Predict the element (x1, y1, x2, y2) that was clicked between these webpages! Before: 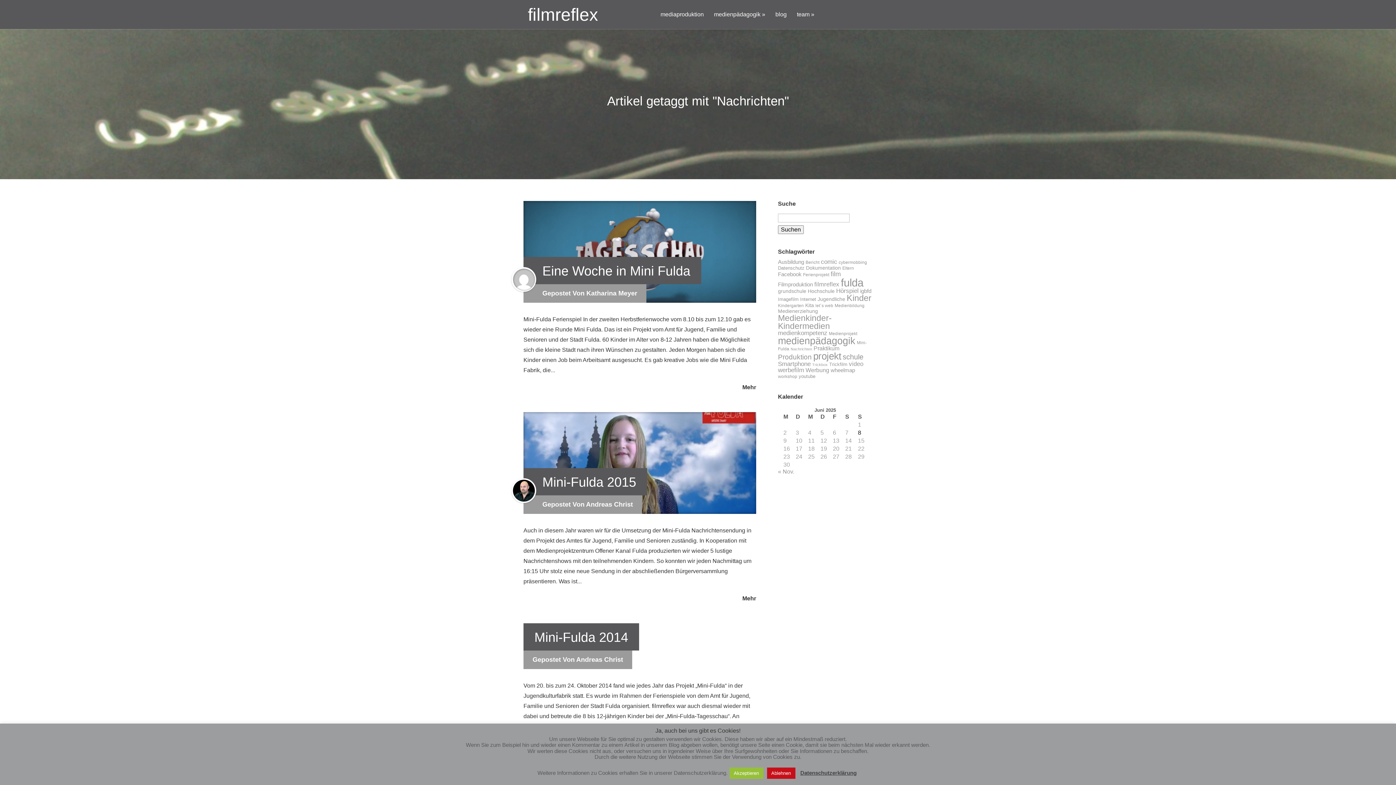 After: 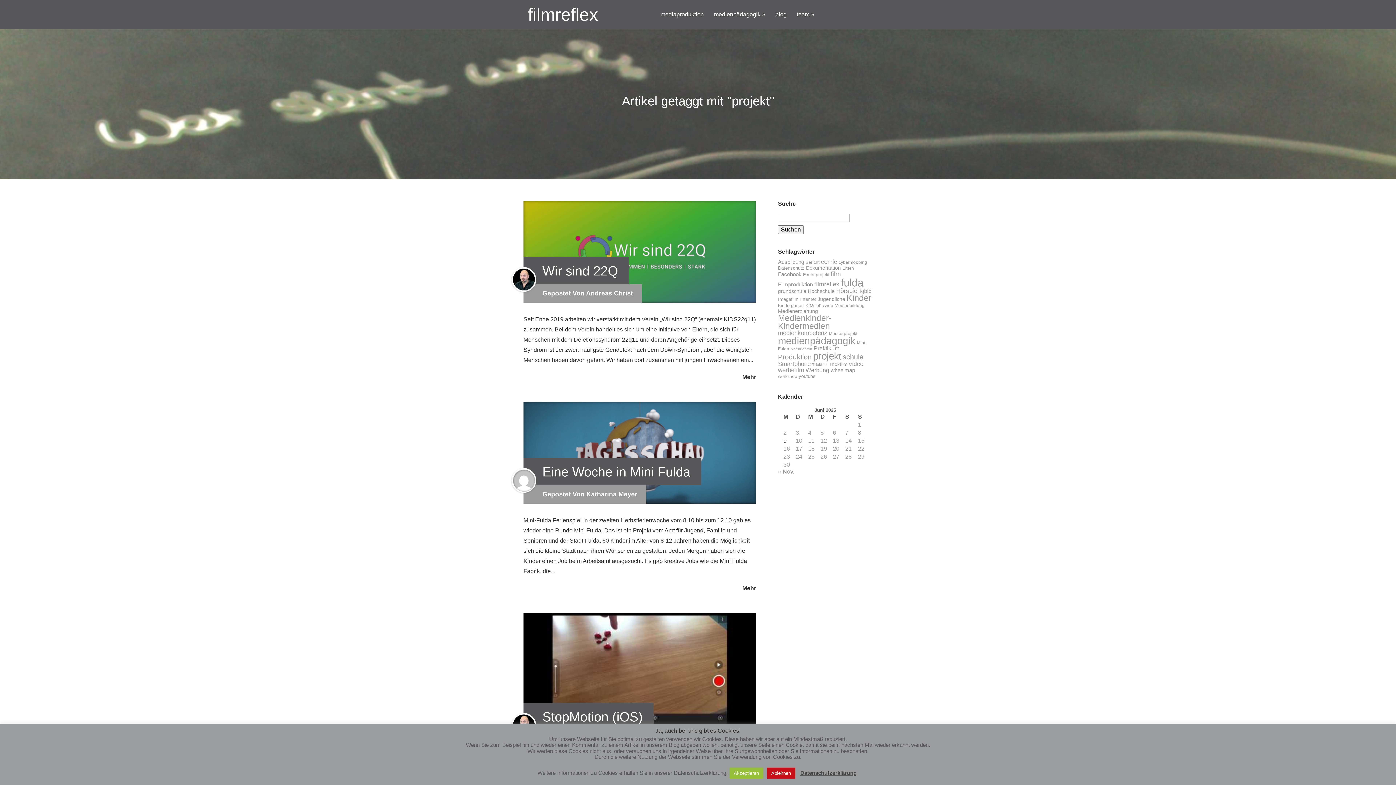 Action: bbox: (813, 350, 841, 361) label: projekt (36 Einträge)